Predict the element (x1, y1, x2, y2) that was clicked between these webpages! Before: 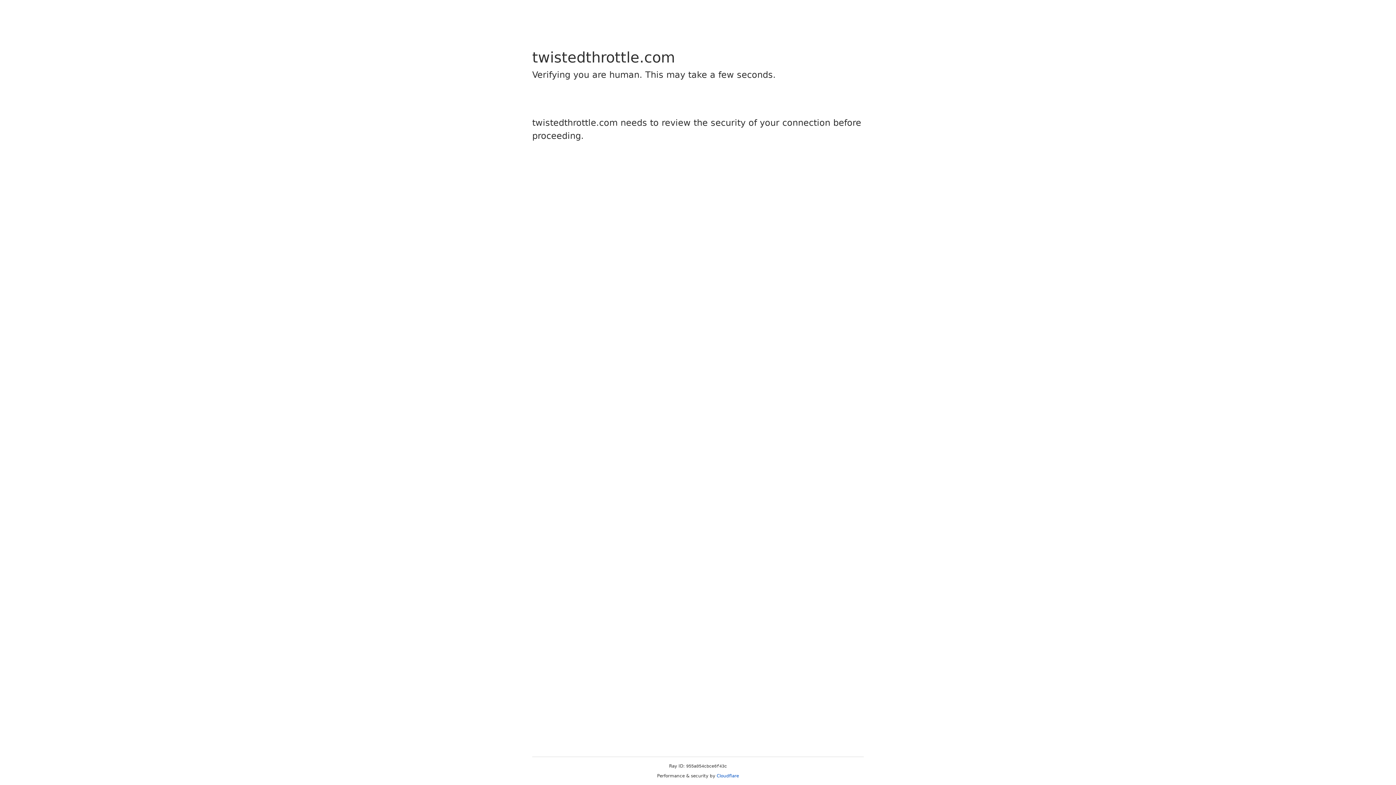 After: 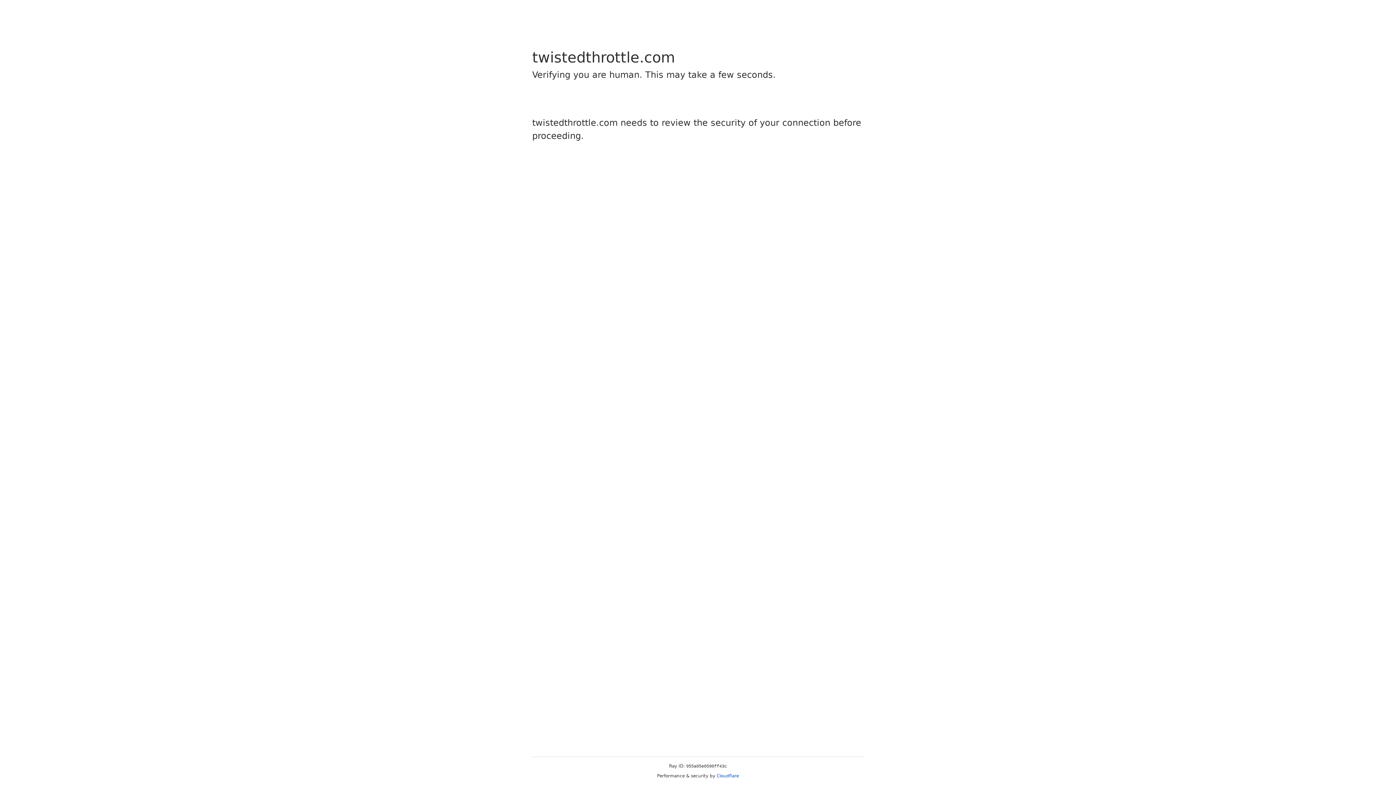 Action: label: Cloudflare bbox: (716, 773, 739, 778)